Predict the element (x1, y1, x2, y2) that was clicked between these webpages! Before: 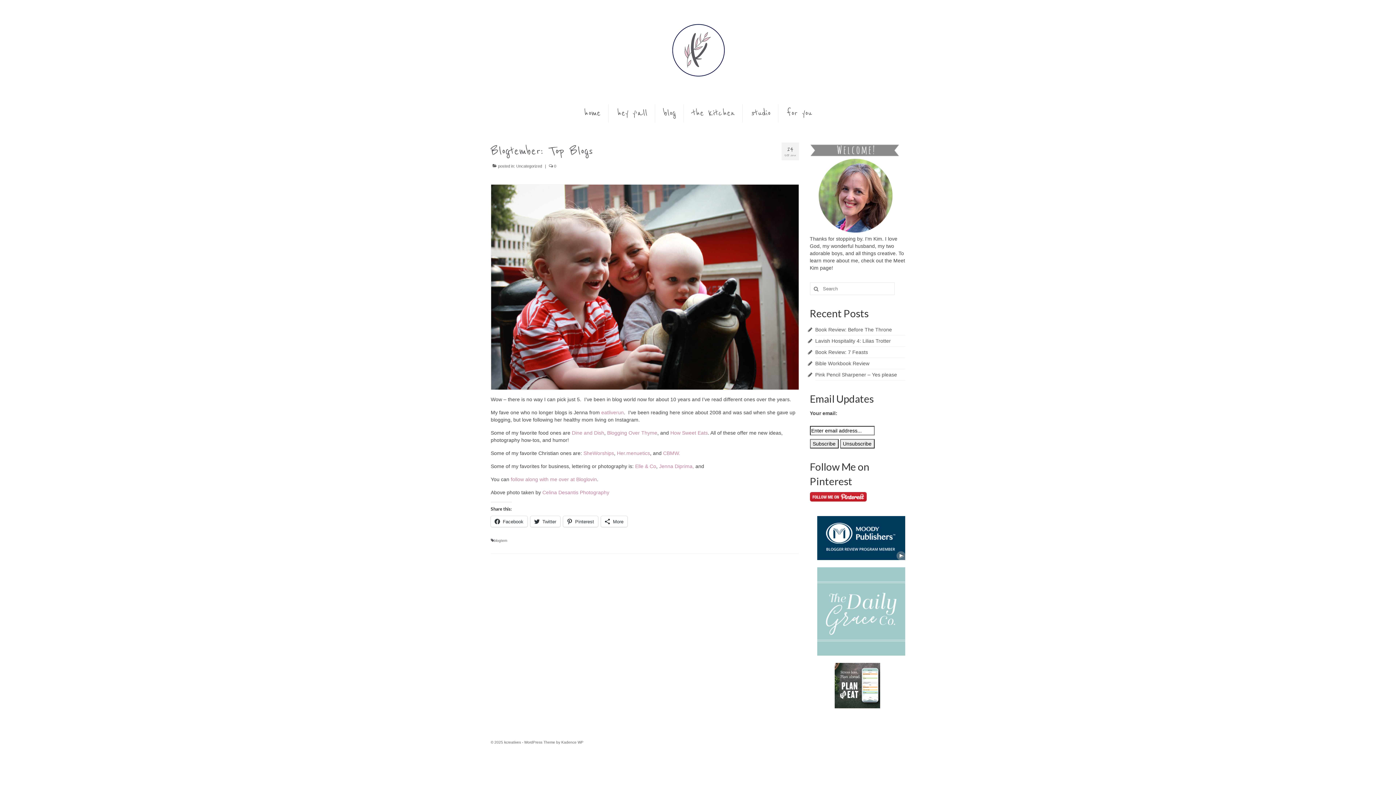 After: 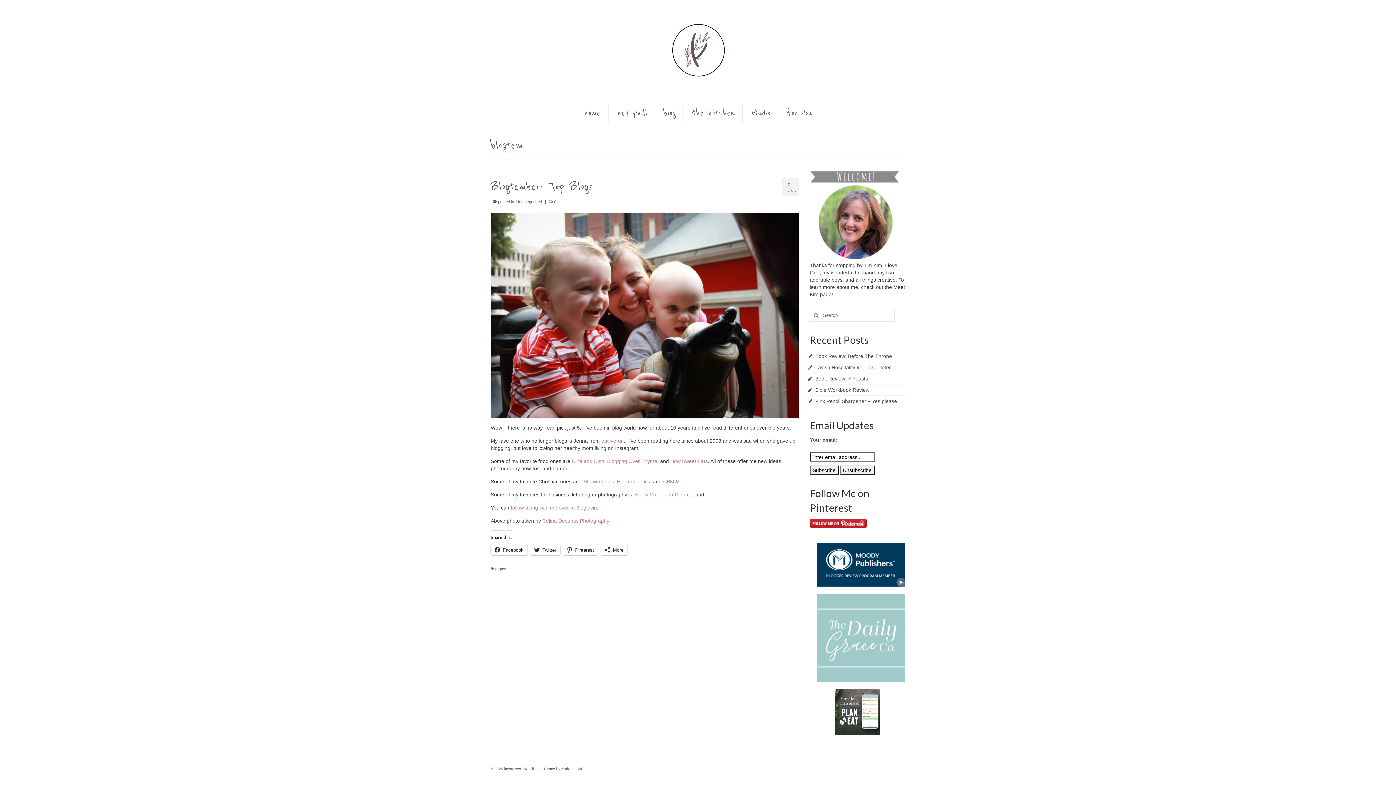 Action: bbox: (493, 538, 507, 542) label: blogtem